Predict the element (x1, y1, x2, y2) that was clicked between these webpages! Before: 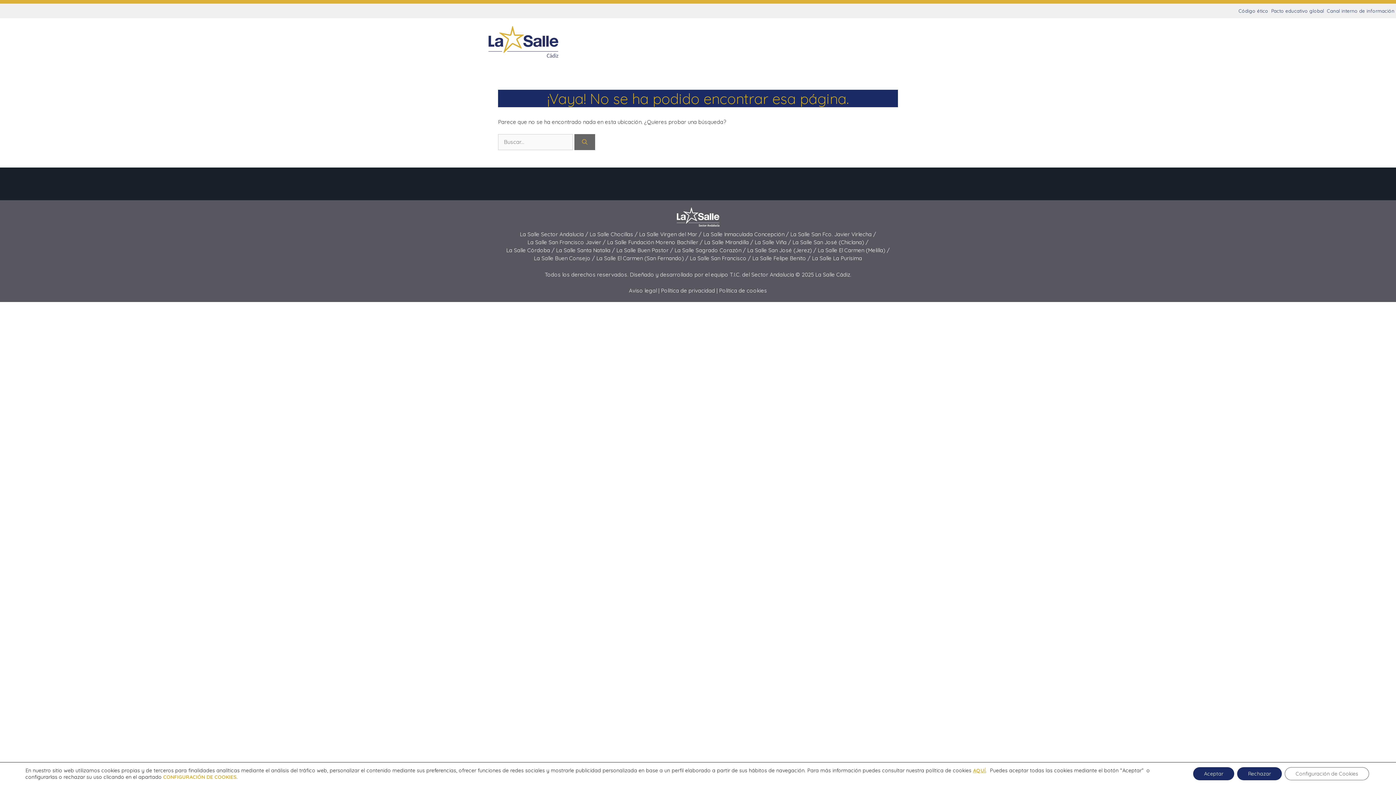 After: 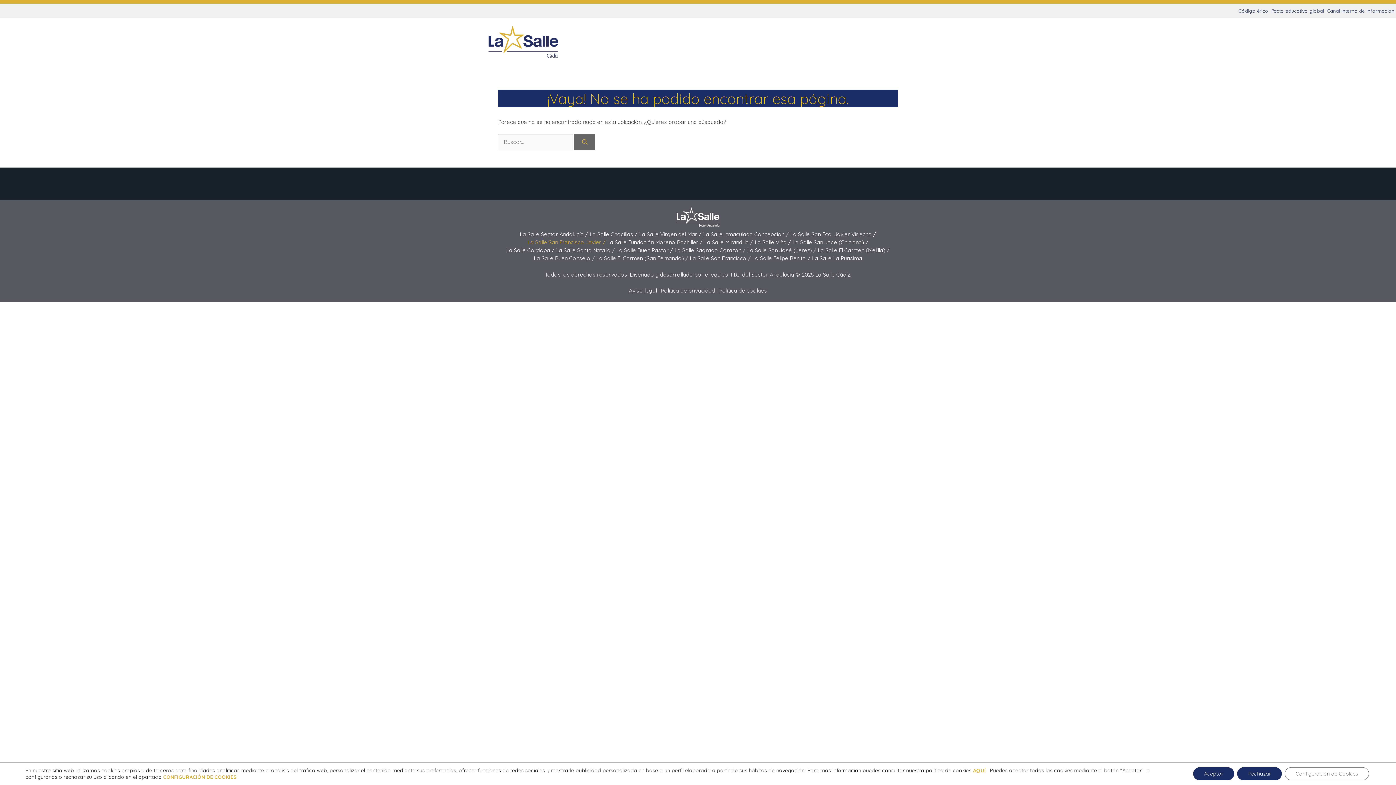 Action: label: 
La Salle San Francisco Javier /  bbox: (527, 239, 607, 245)